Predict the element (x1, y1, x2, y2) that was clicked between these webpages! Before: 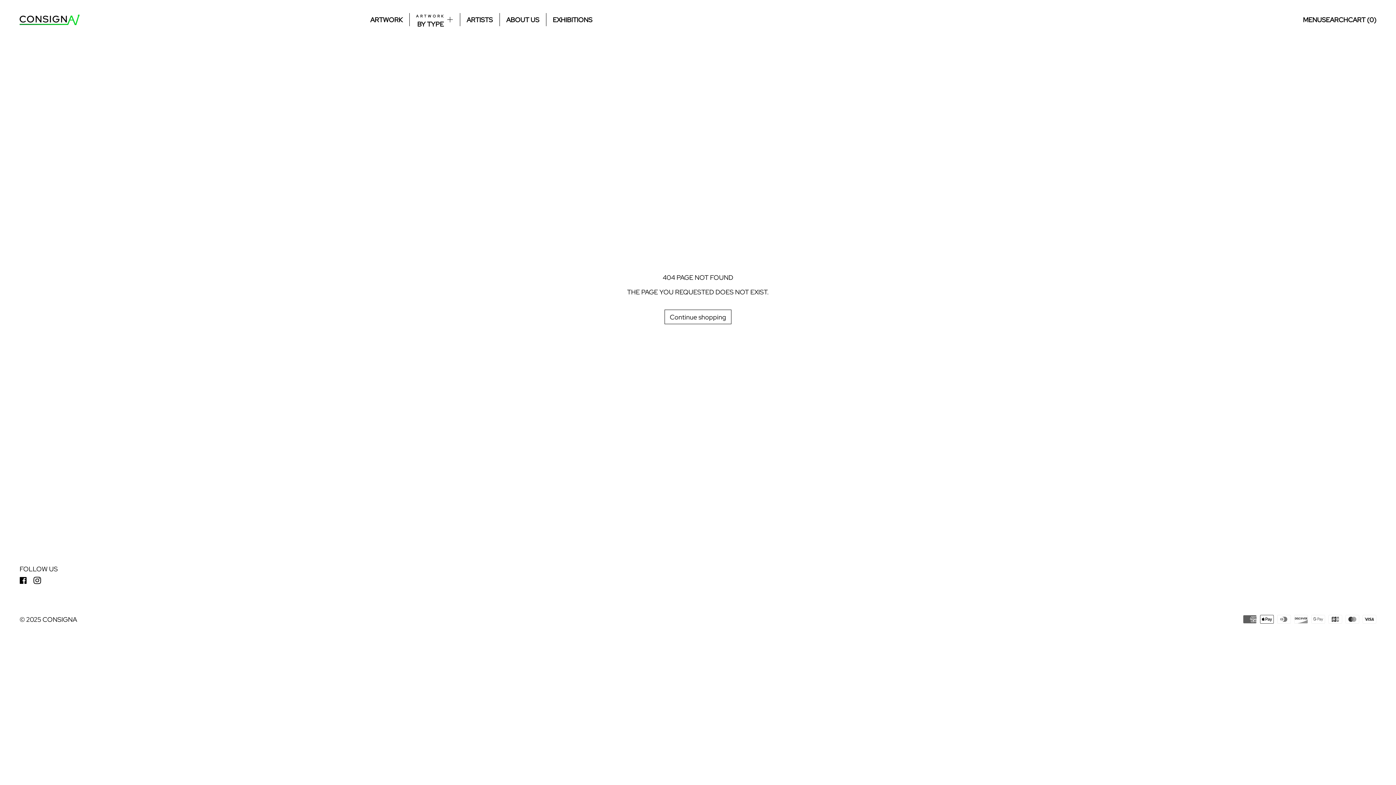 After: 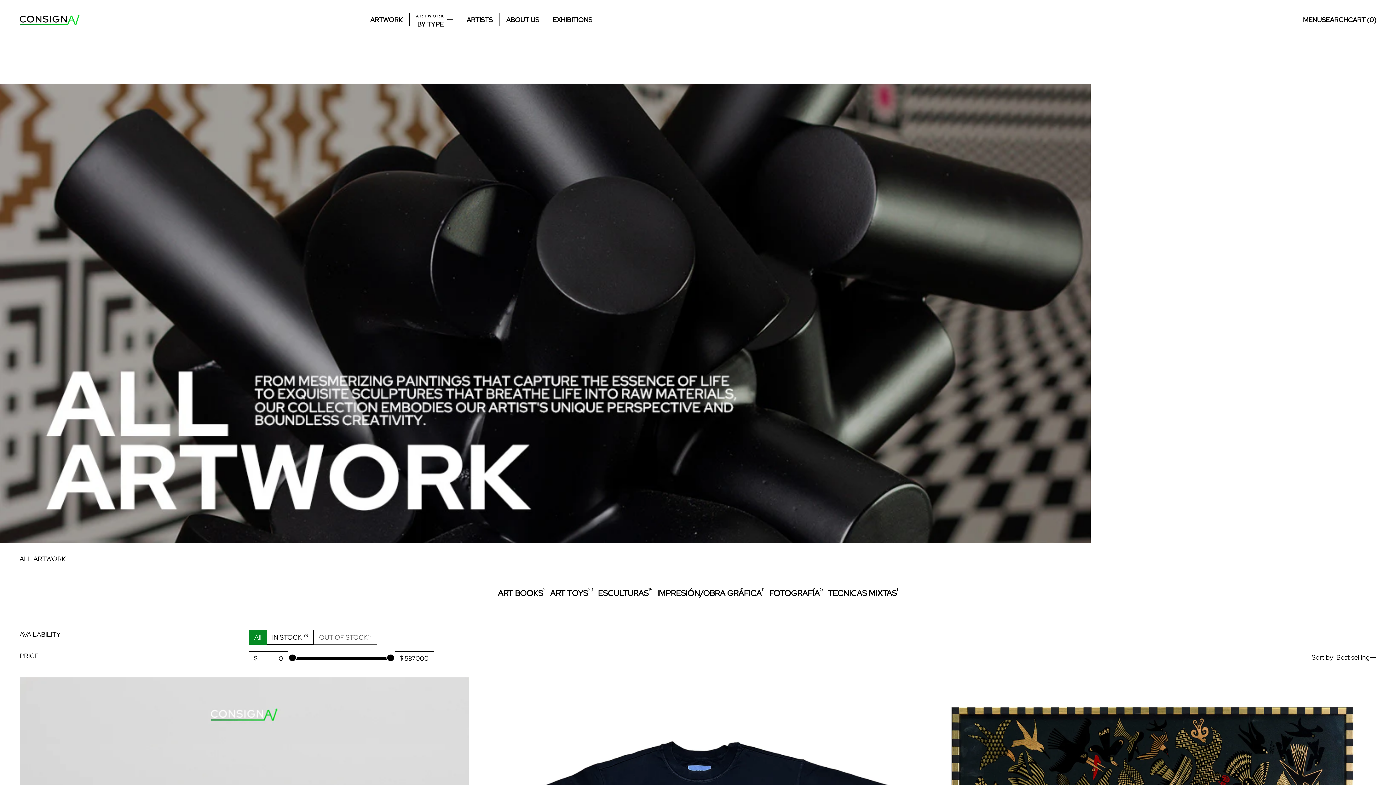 Action: bbox: (370, 15, 402, 24) label: ARTWORK